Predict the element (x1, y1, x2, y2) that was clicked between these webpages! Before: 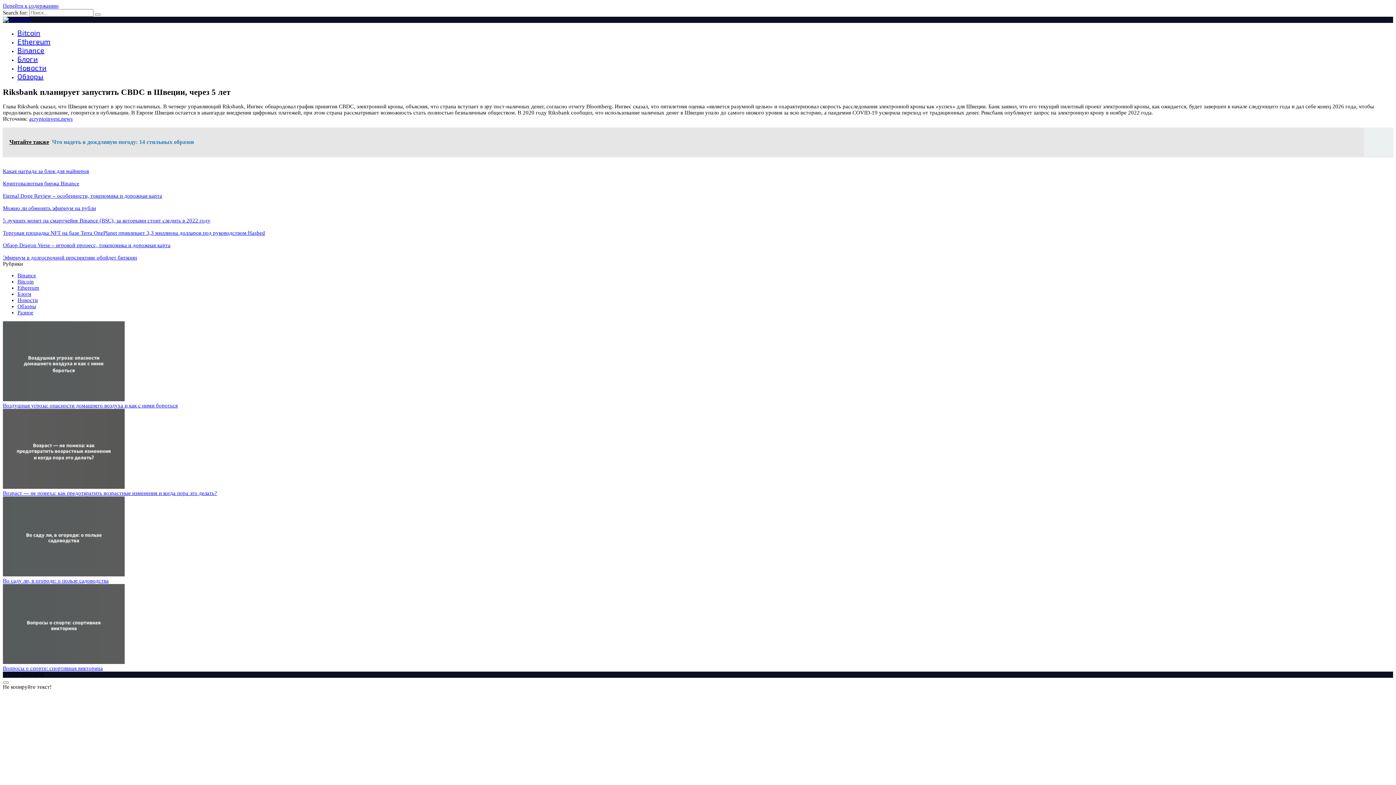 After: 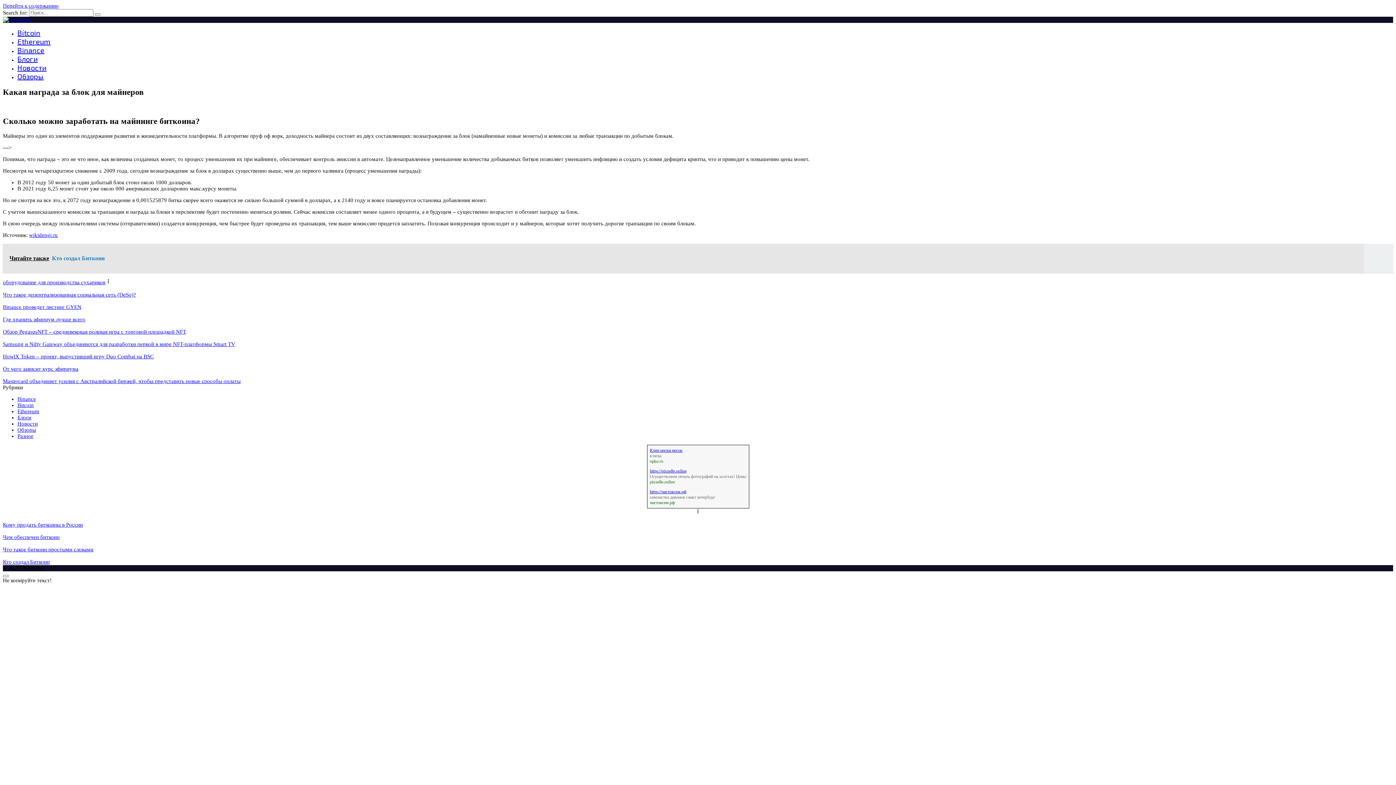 Action: label: Какая награда за блок для майнеров bbox: (2, 168, 89, 174)